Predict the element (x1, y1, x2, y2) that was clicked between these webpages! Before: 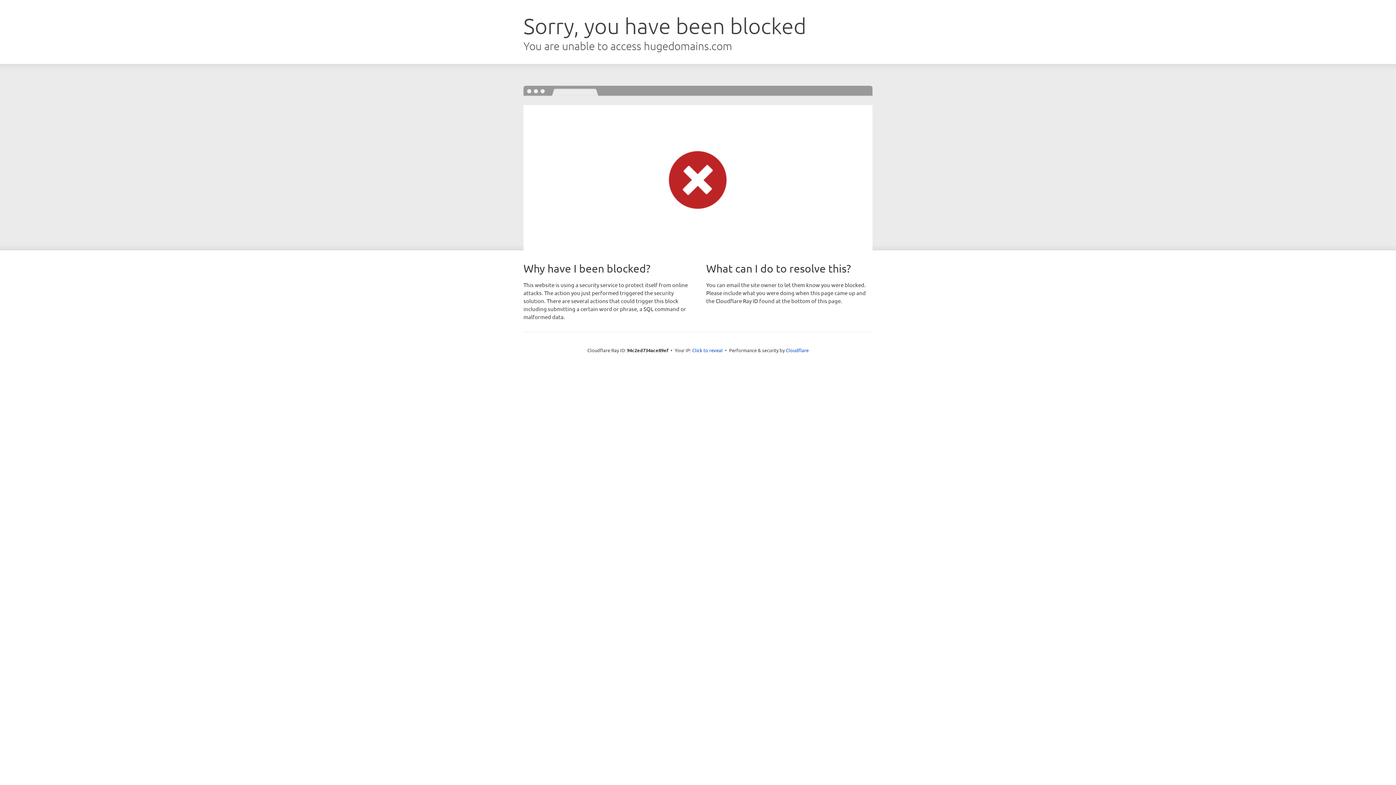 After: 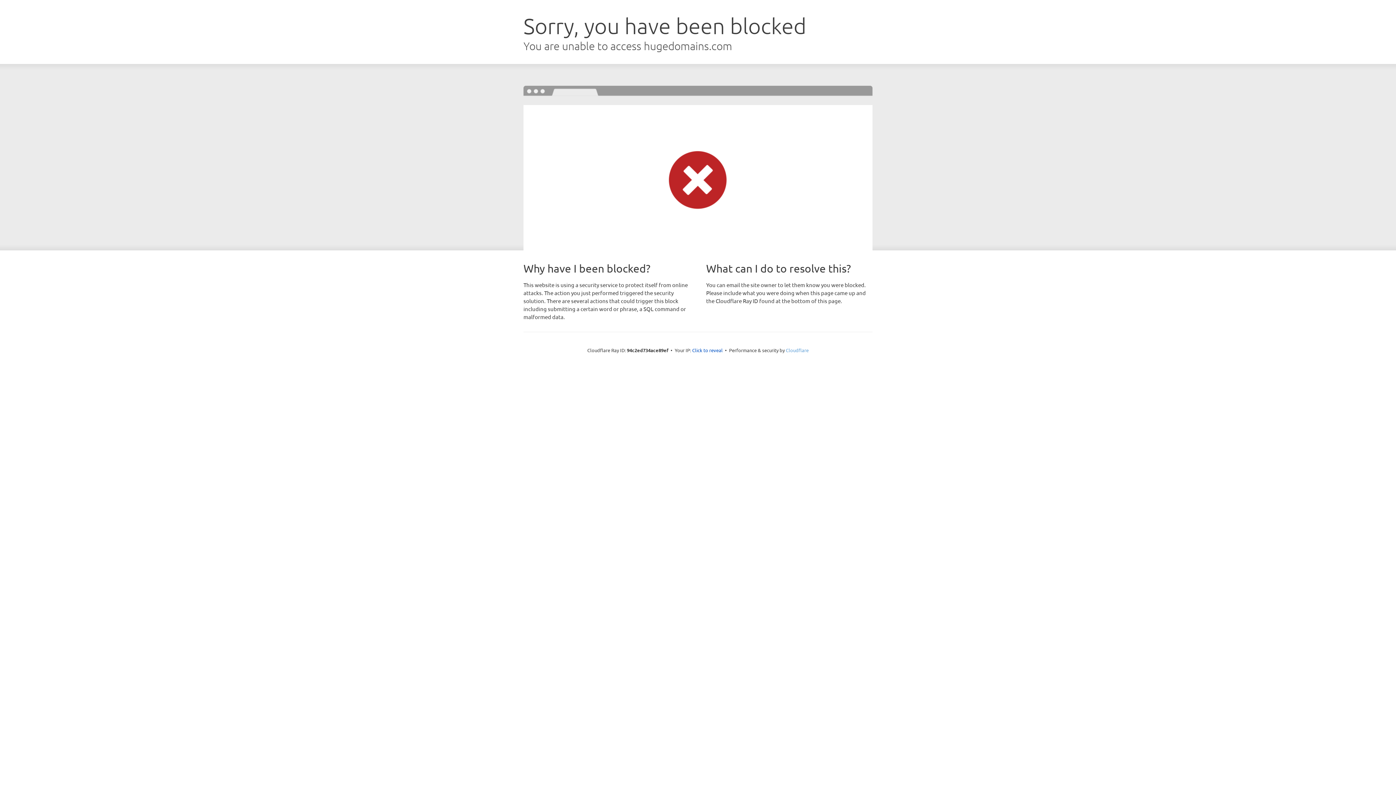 Action: bbox: (786, 347, 808, 353) label: Cloudflare